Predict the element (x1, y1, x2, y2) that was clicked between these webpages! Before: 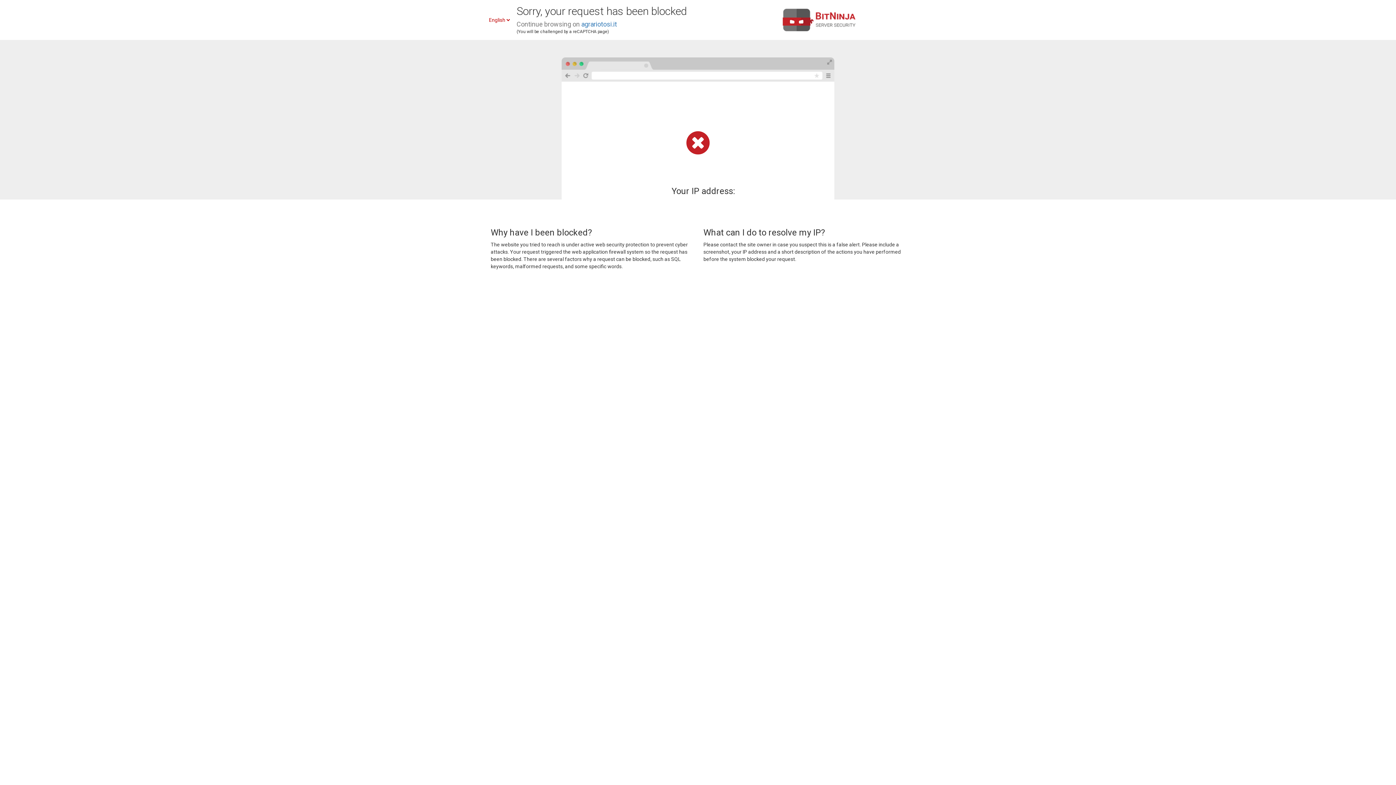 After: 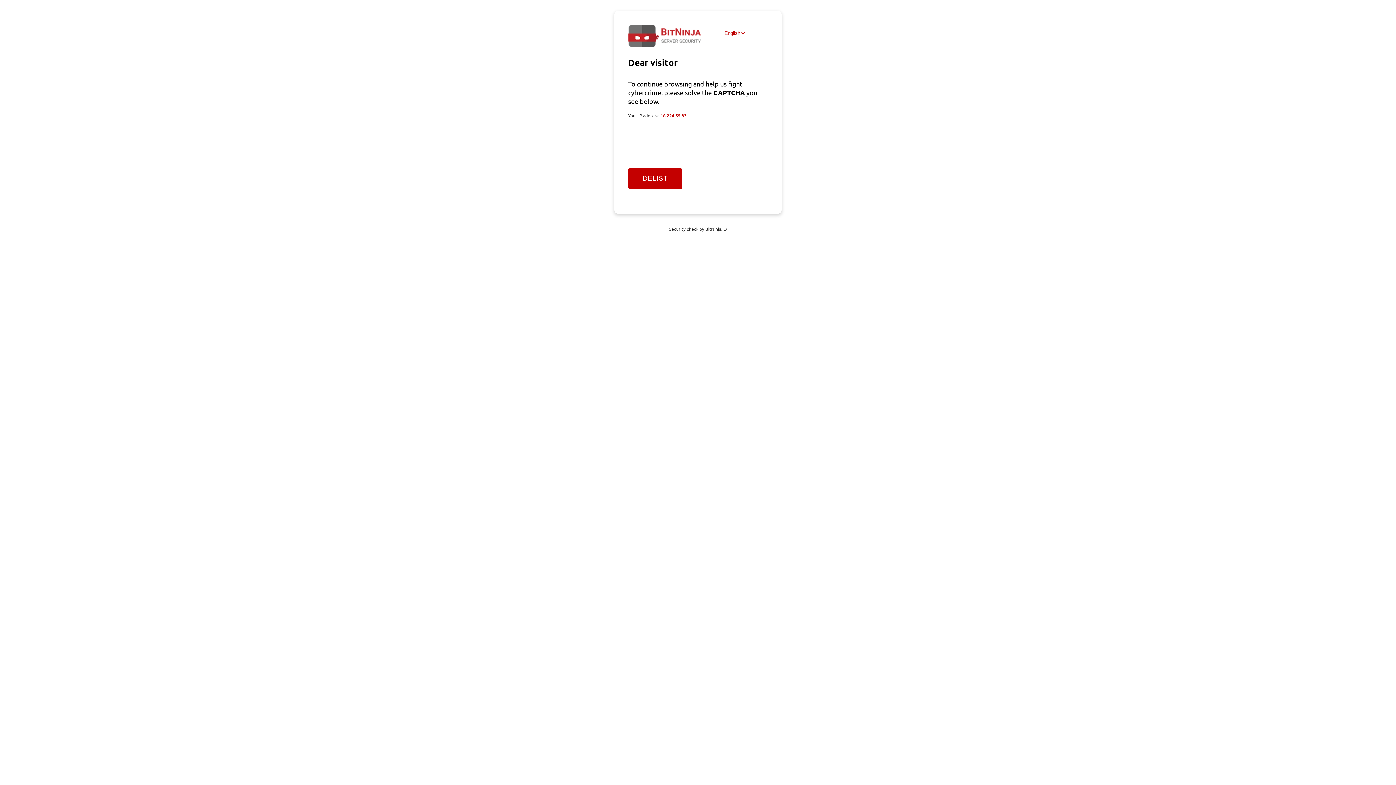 Action: label: agrariotosi.it bbox: (581, 20, 617, 28)